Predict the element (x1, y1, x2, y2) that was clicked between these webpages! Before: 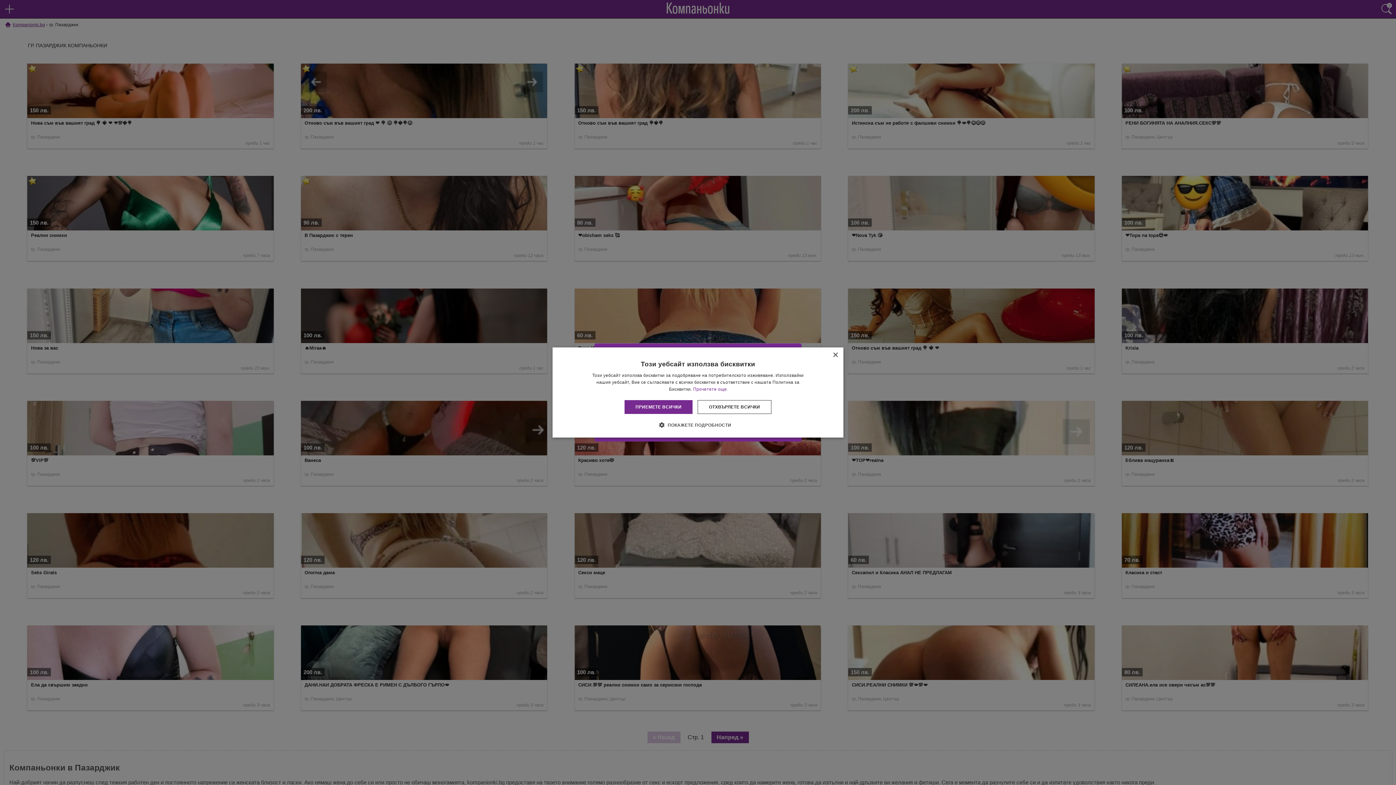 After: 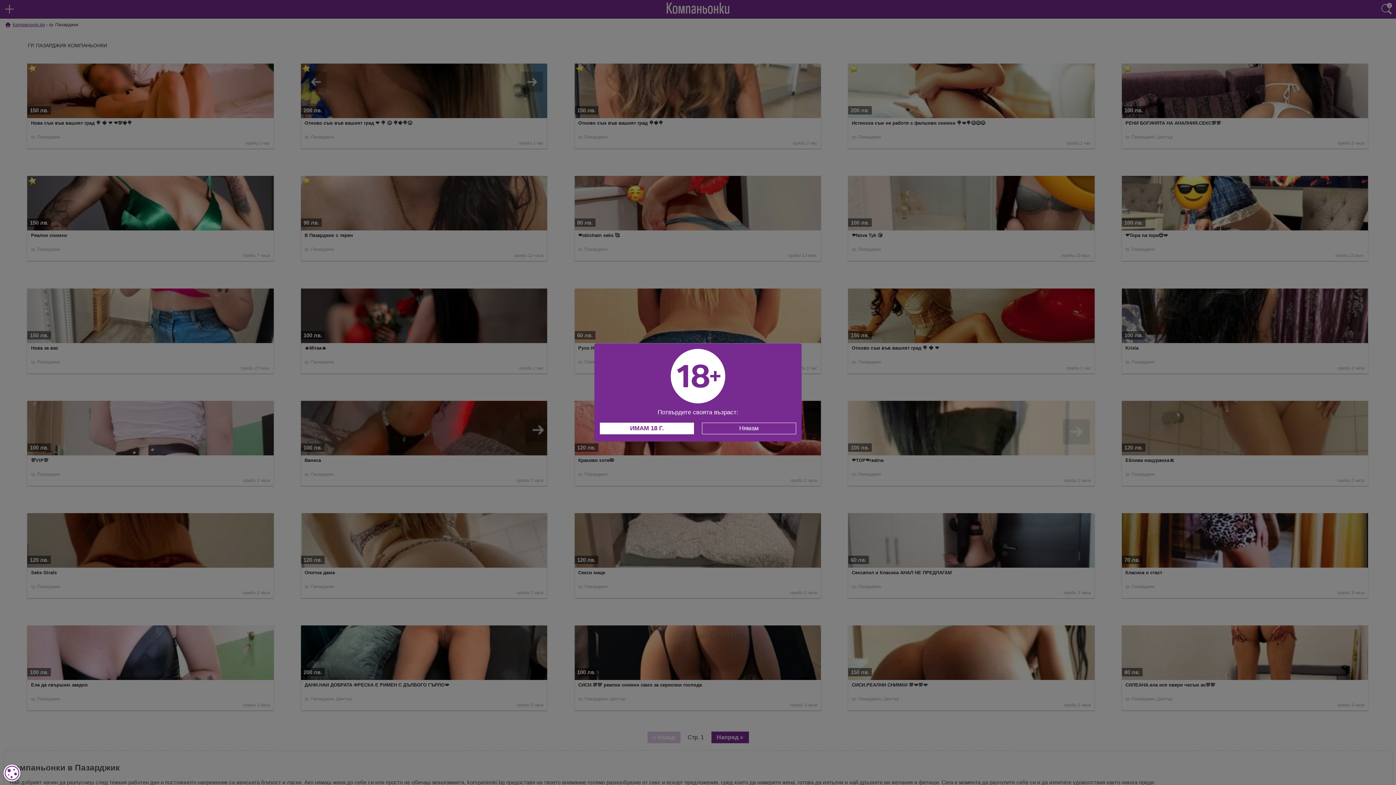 Action: label: Close bbox: (832, 352, 838, 358)